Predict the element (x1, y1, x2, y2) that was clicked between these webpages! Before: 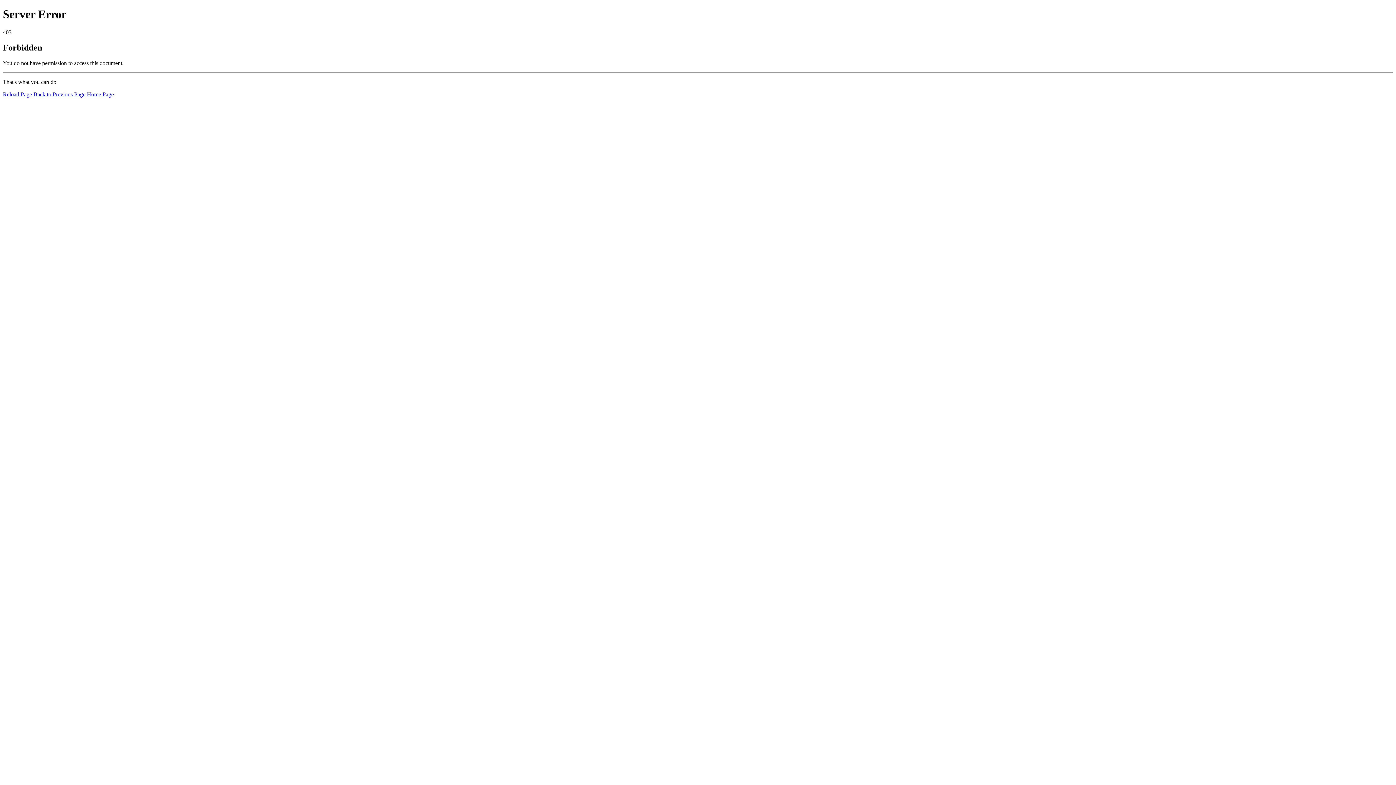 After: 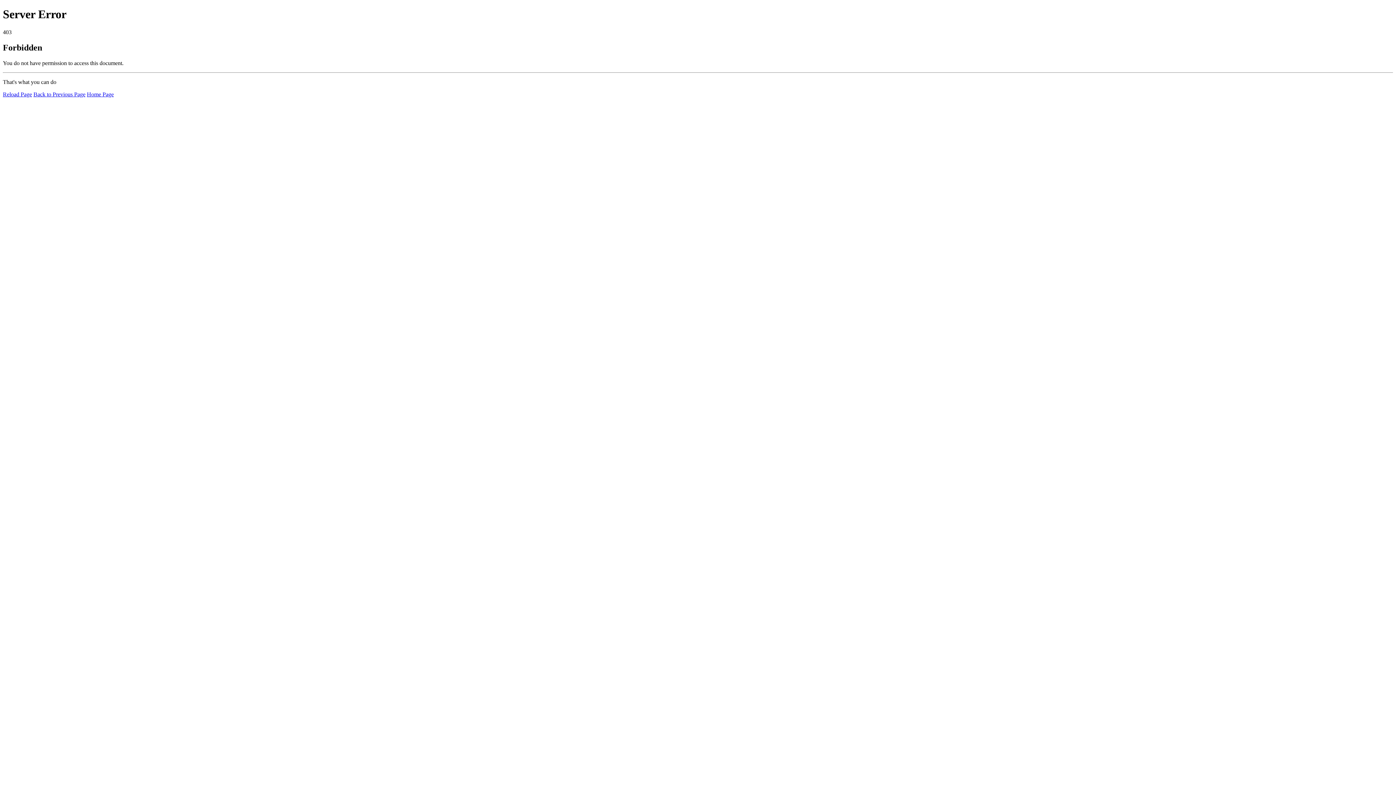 Action: label: Home Page bbox: (86, 91, 113, 97)